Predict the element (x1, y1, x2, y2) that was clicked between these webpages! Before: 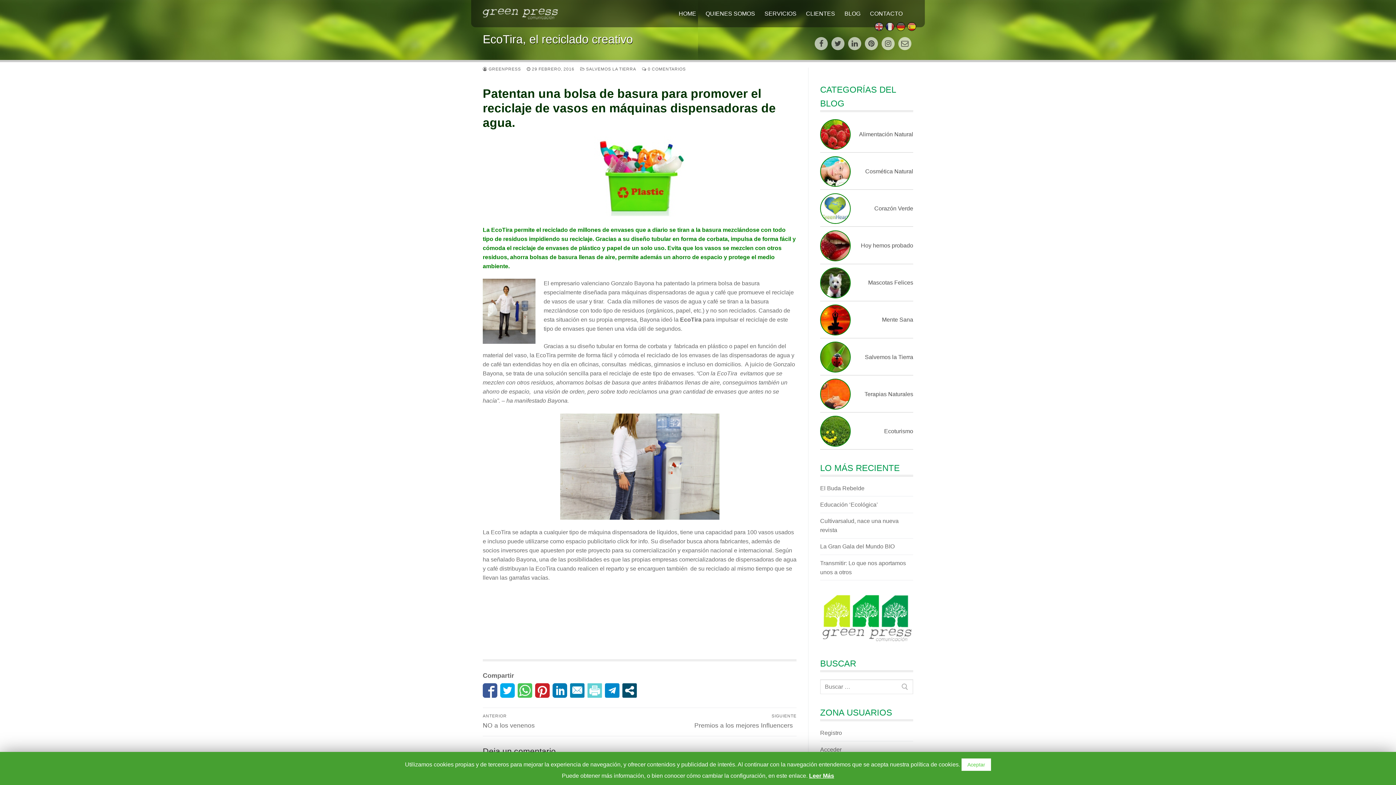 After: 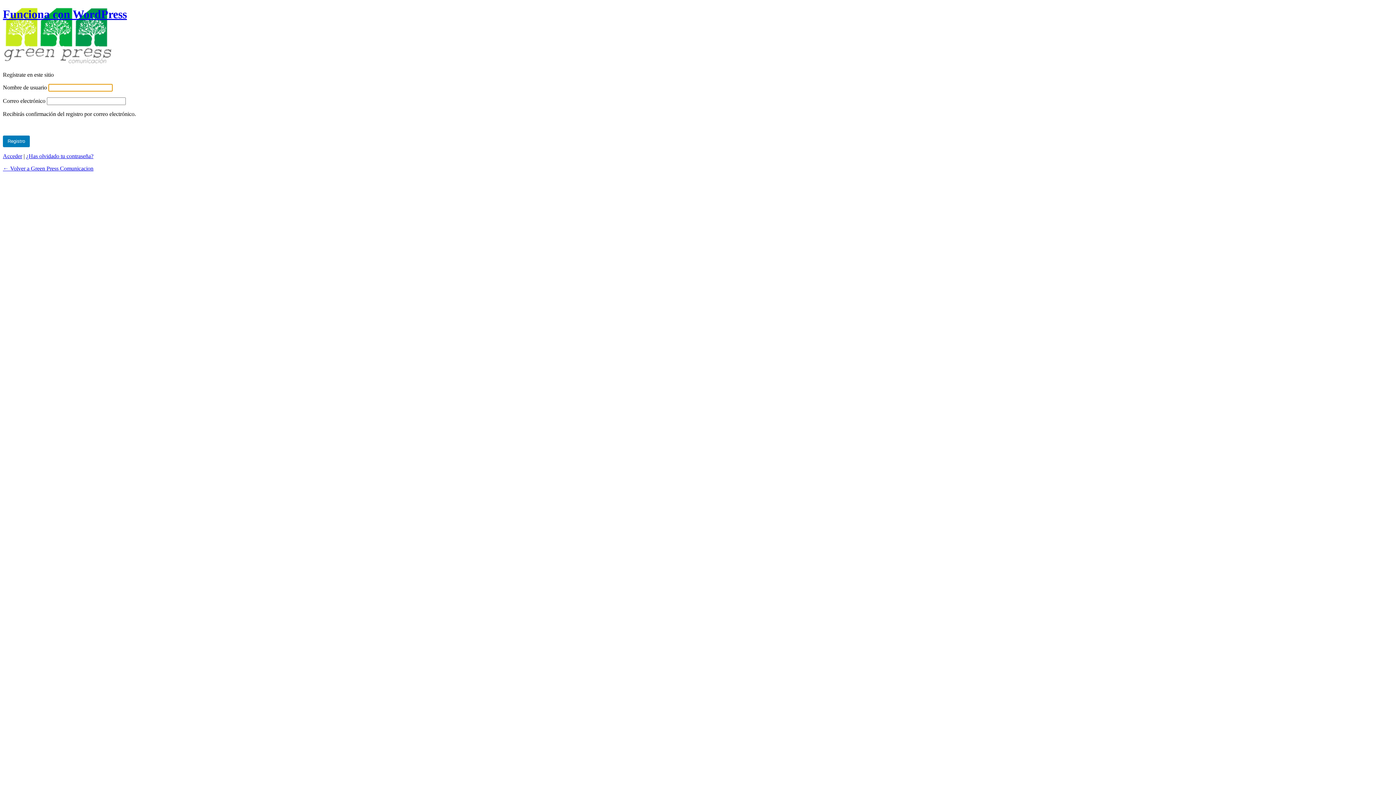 Action: label: Registro bbox: (820, 728, 913, 741)